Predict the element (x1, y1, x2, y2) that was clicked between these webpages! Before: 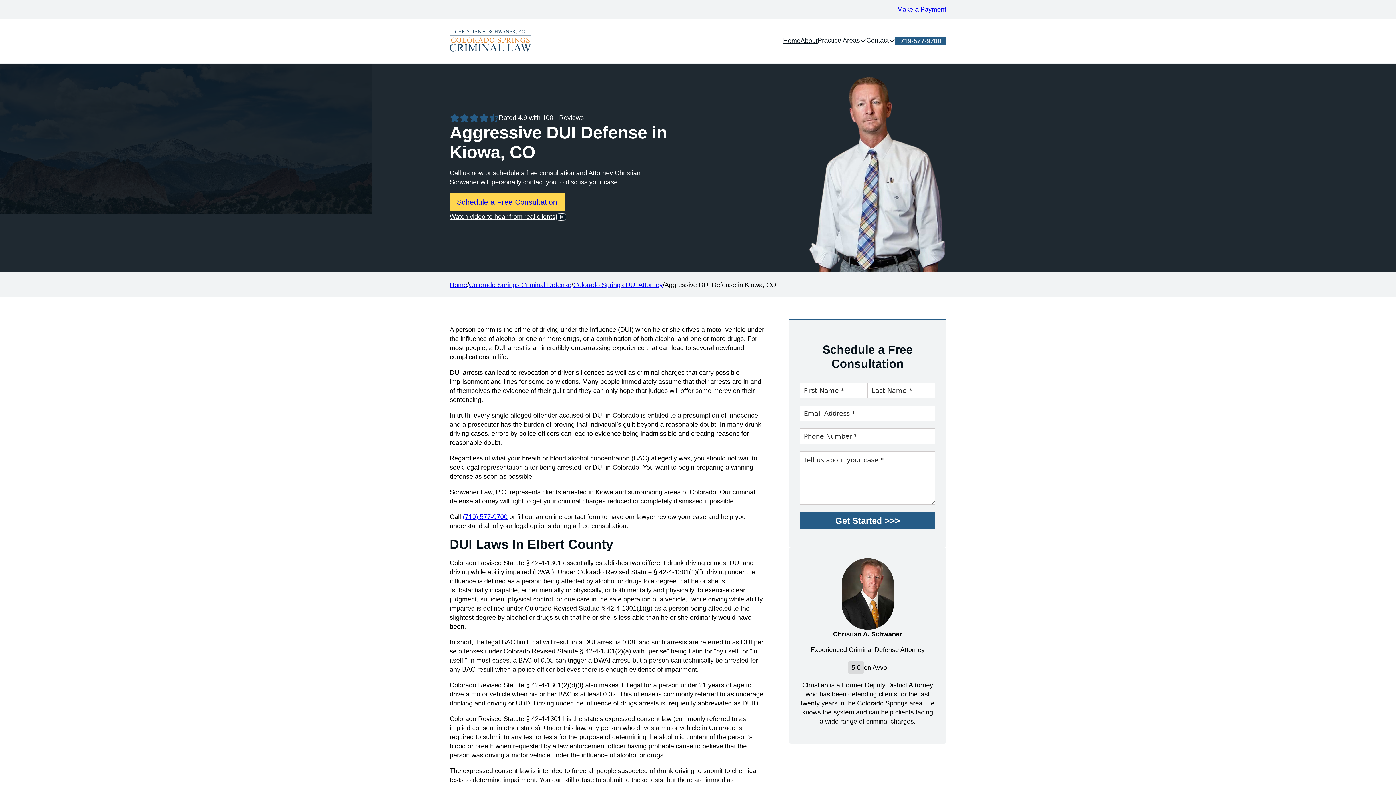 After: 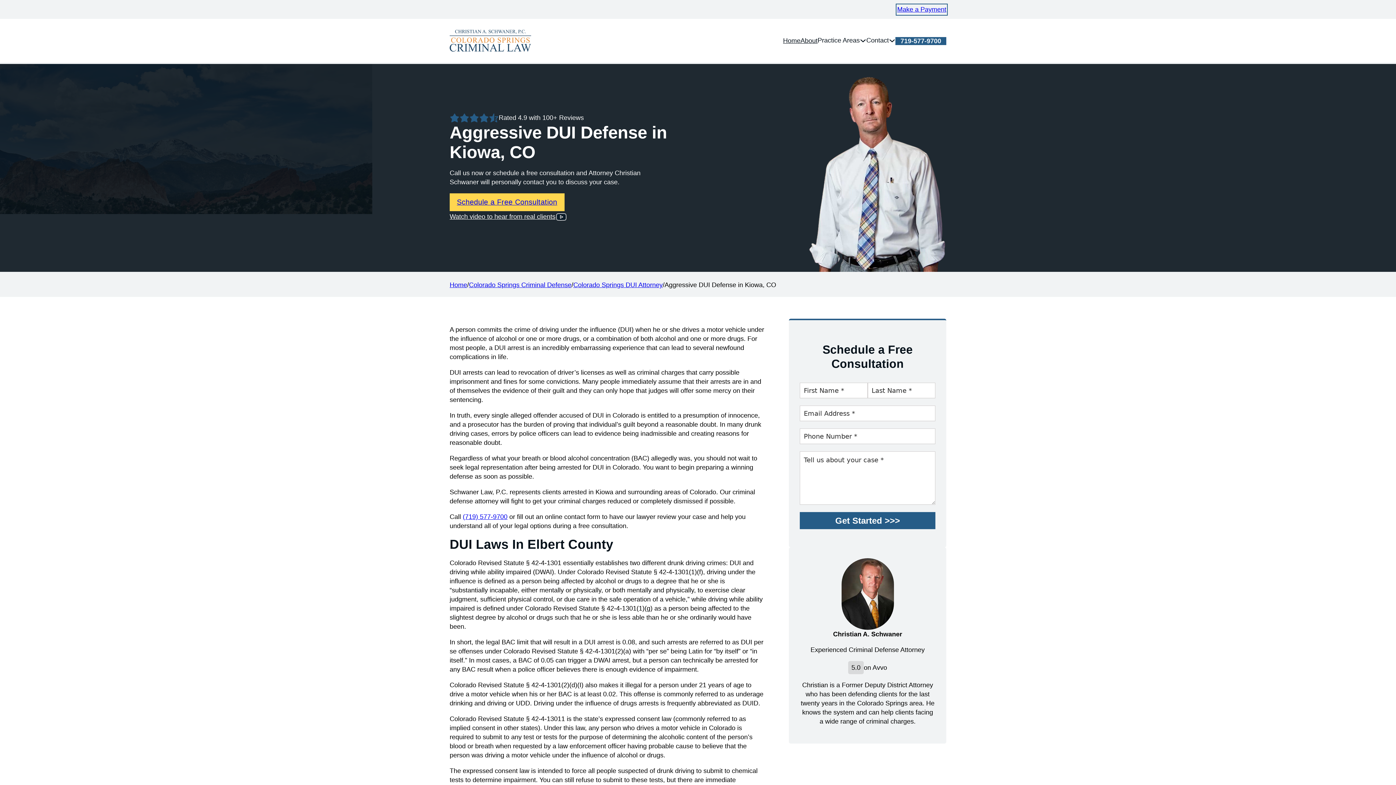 Action: label: Make a Payment bbox: (897, 4, 946, 14)